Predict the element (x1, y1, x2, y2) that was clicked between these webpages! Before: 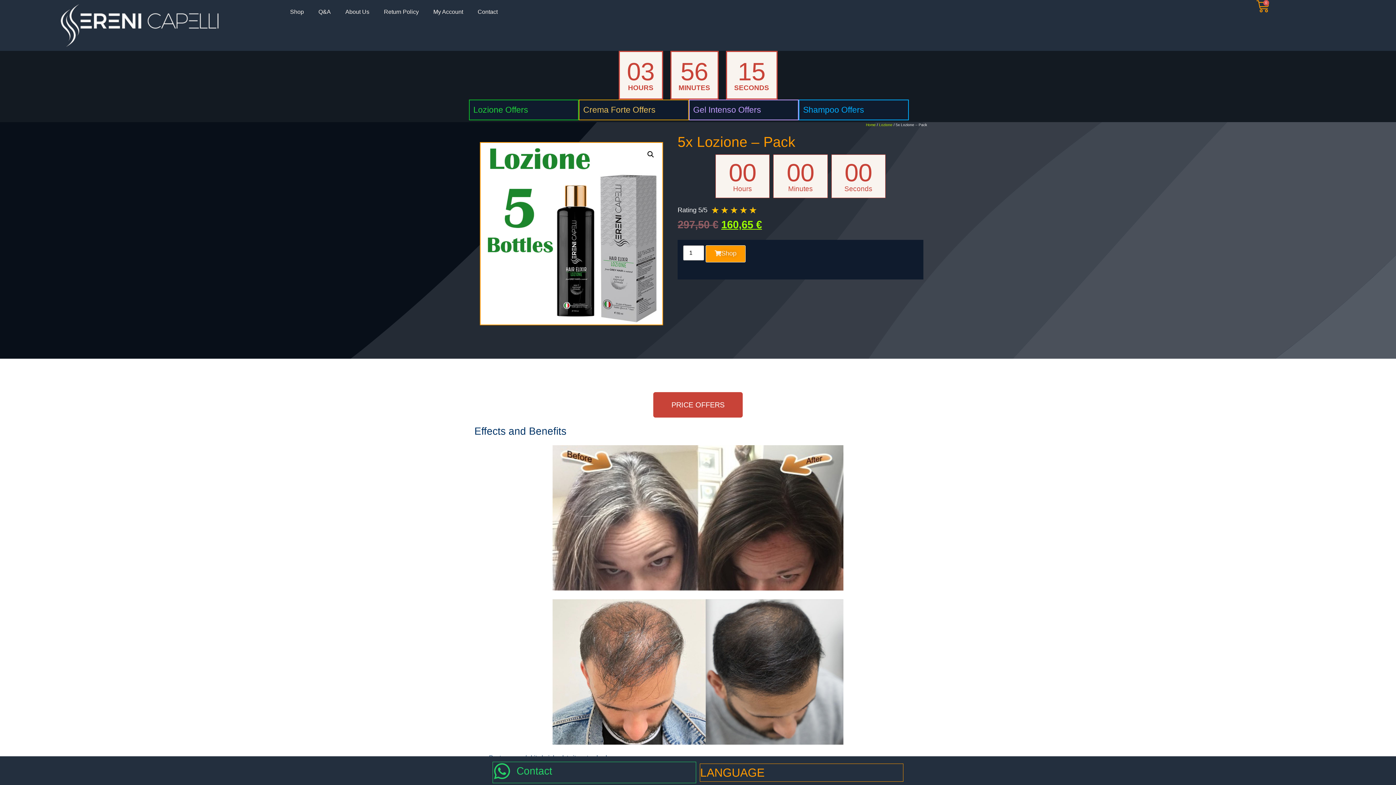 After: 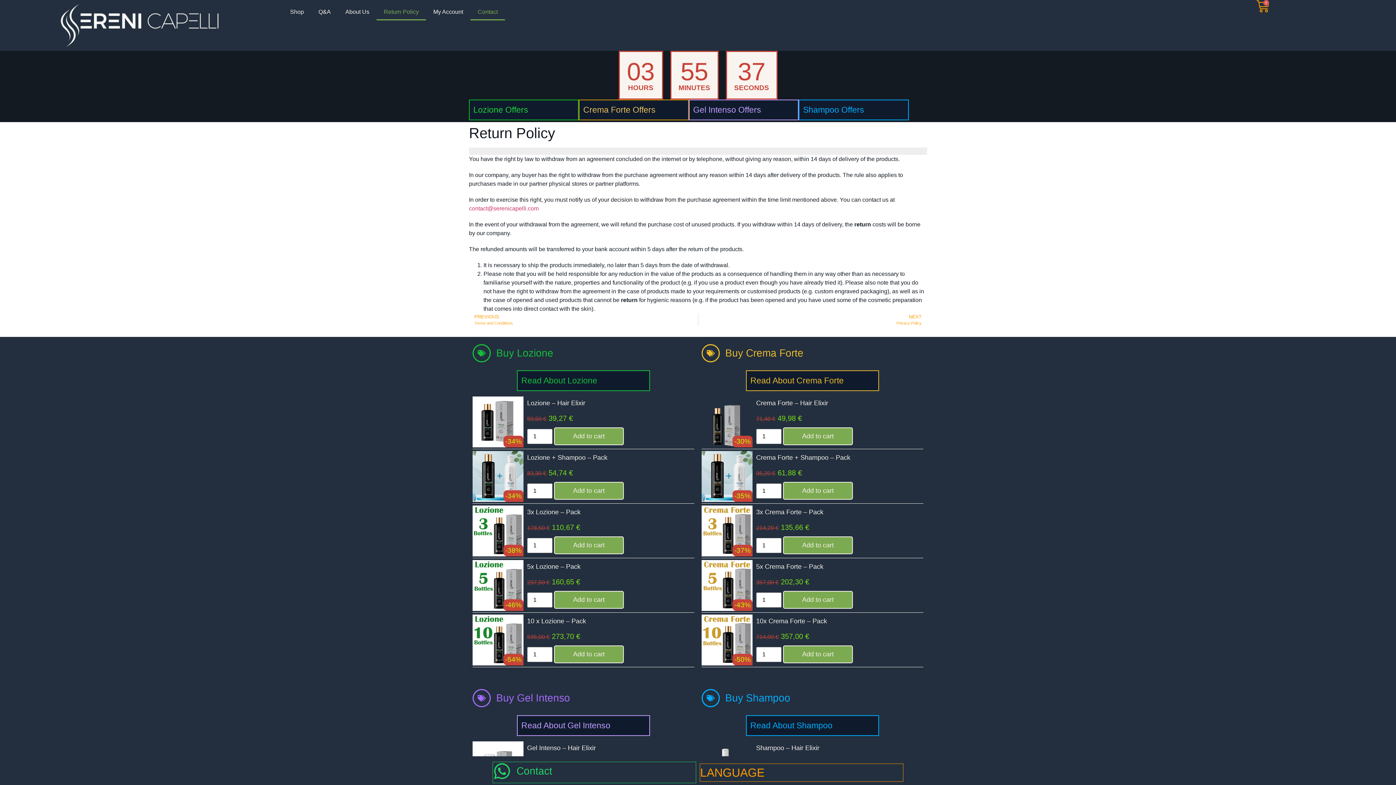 Action: bbox: (376, 3, 426, 20) label: Return Policy